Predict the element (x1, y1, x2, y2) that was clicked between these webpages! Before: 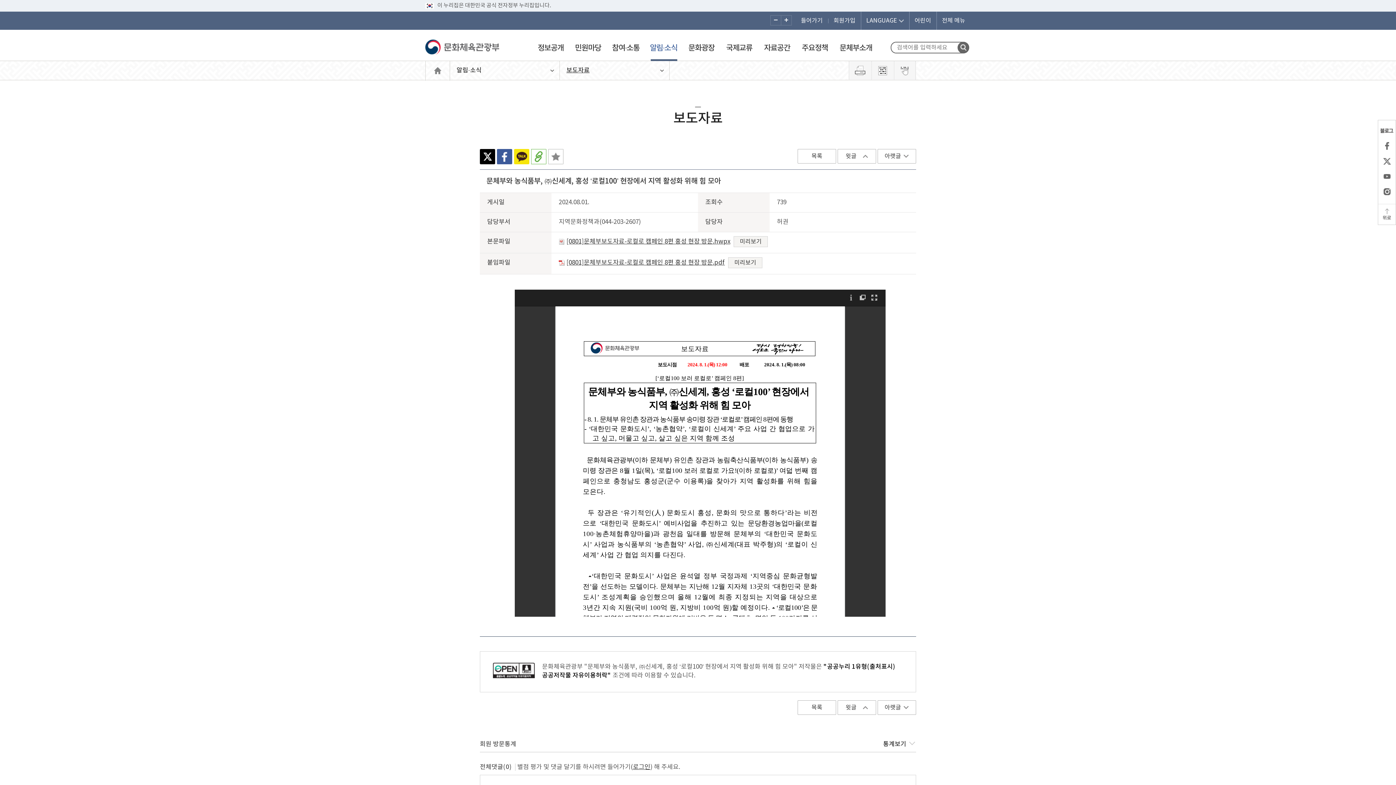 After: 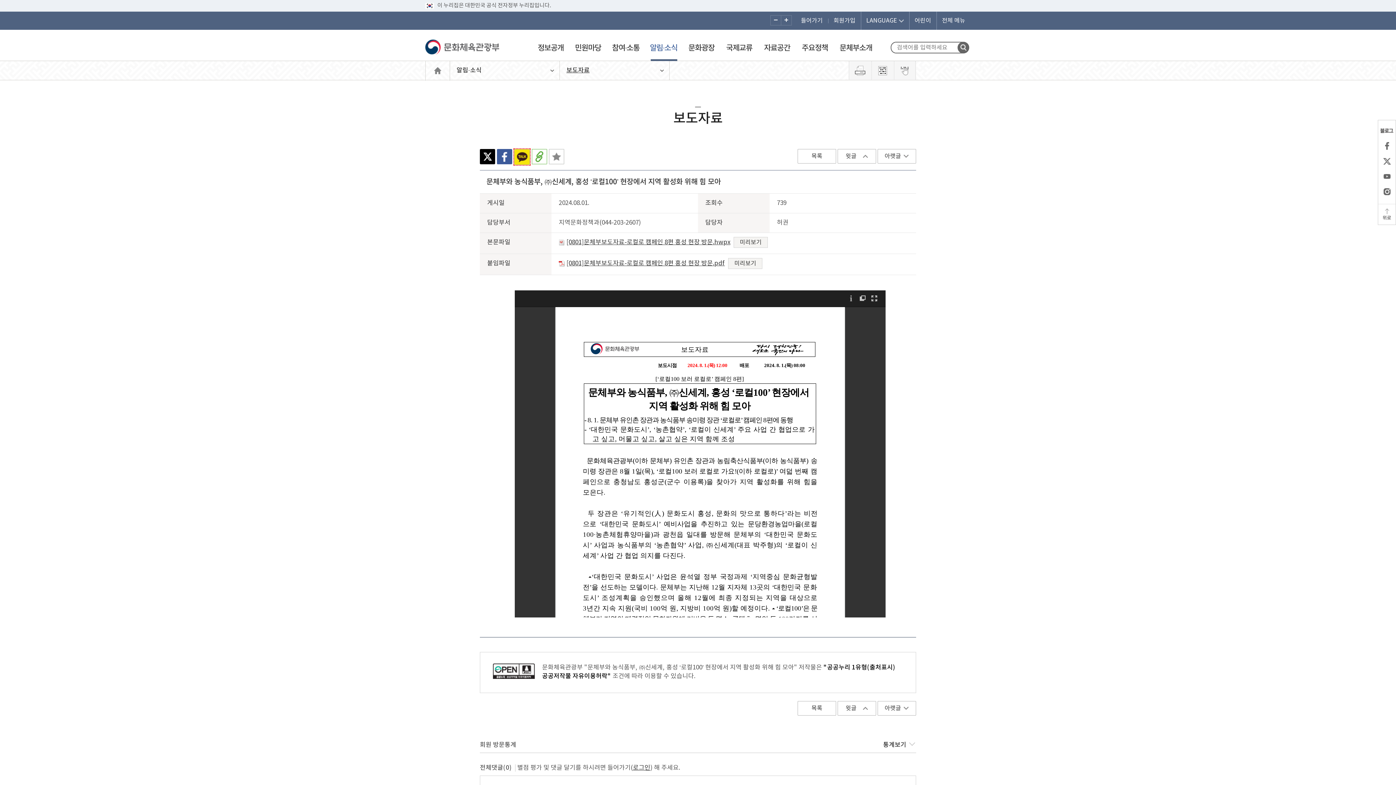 Action: label: 카카오톡 bbox: (514, 149, 529, 164)